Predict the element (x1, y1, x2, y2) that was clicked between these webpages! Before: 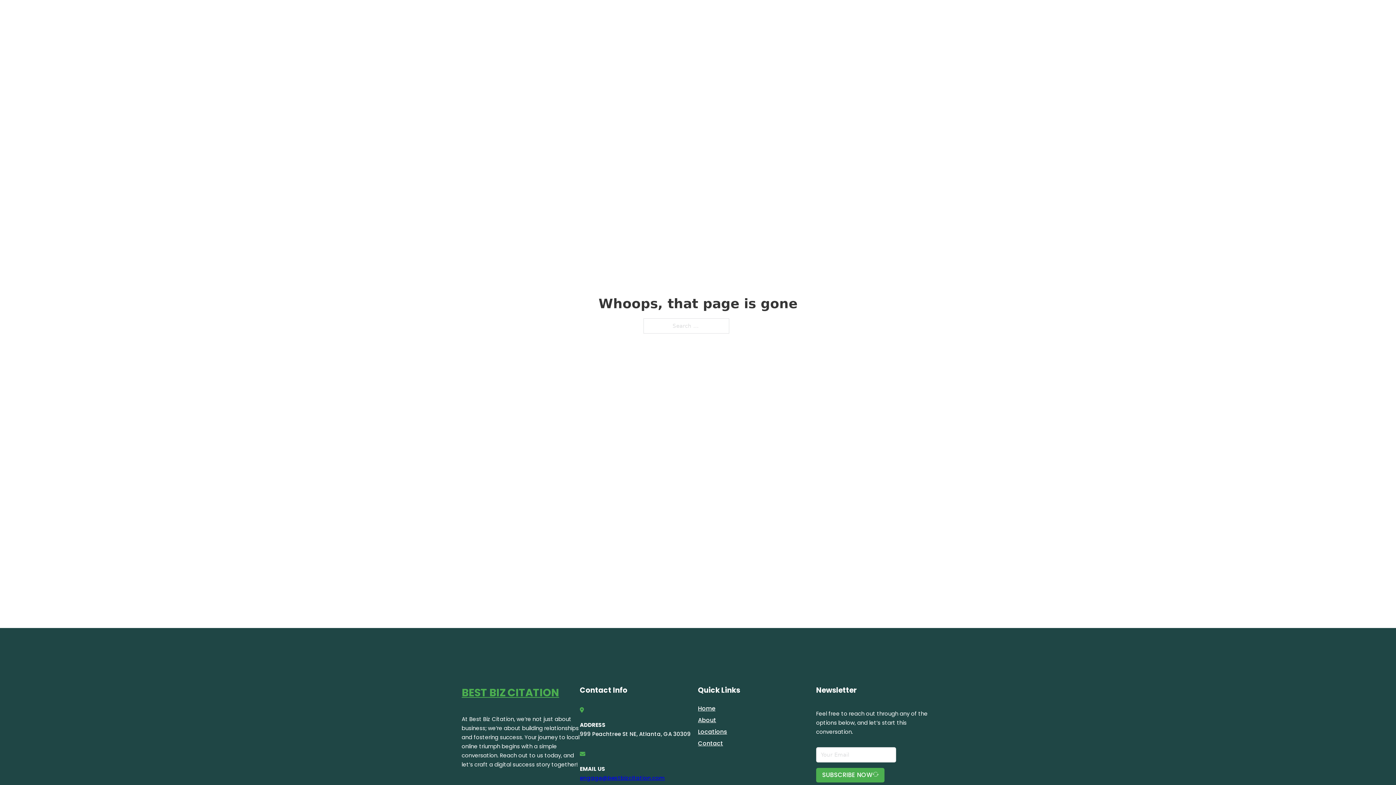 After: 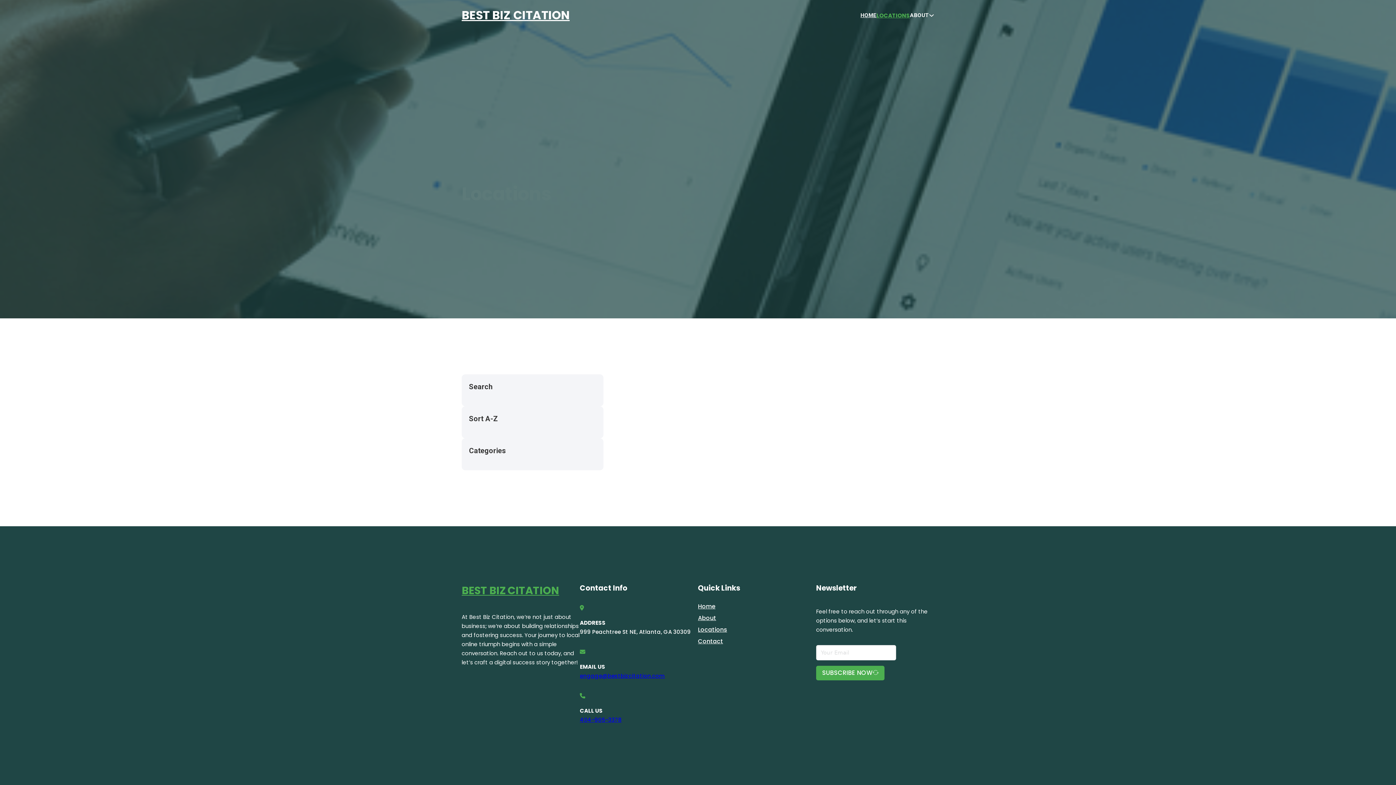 Action: bbox: (878, 10, 910, 19) label: LOCATIONS